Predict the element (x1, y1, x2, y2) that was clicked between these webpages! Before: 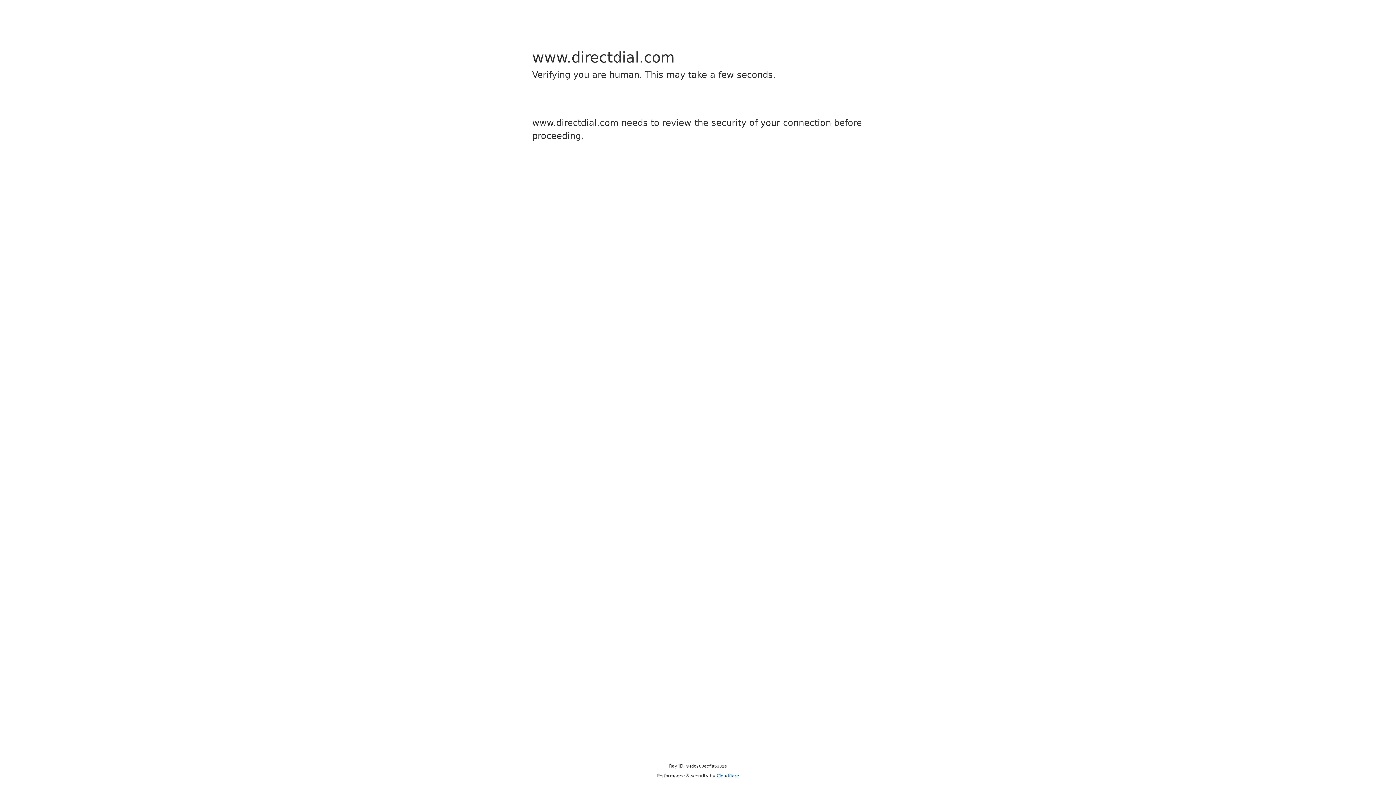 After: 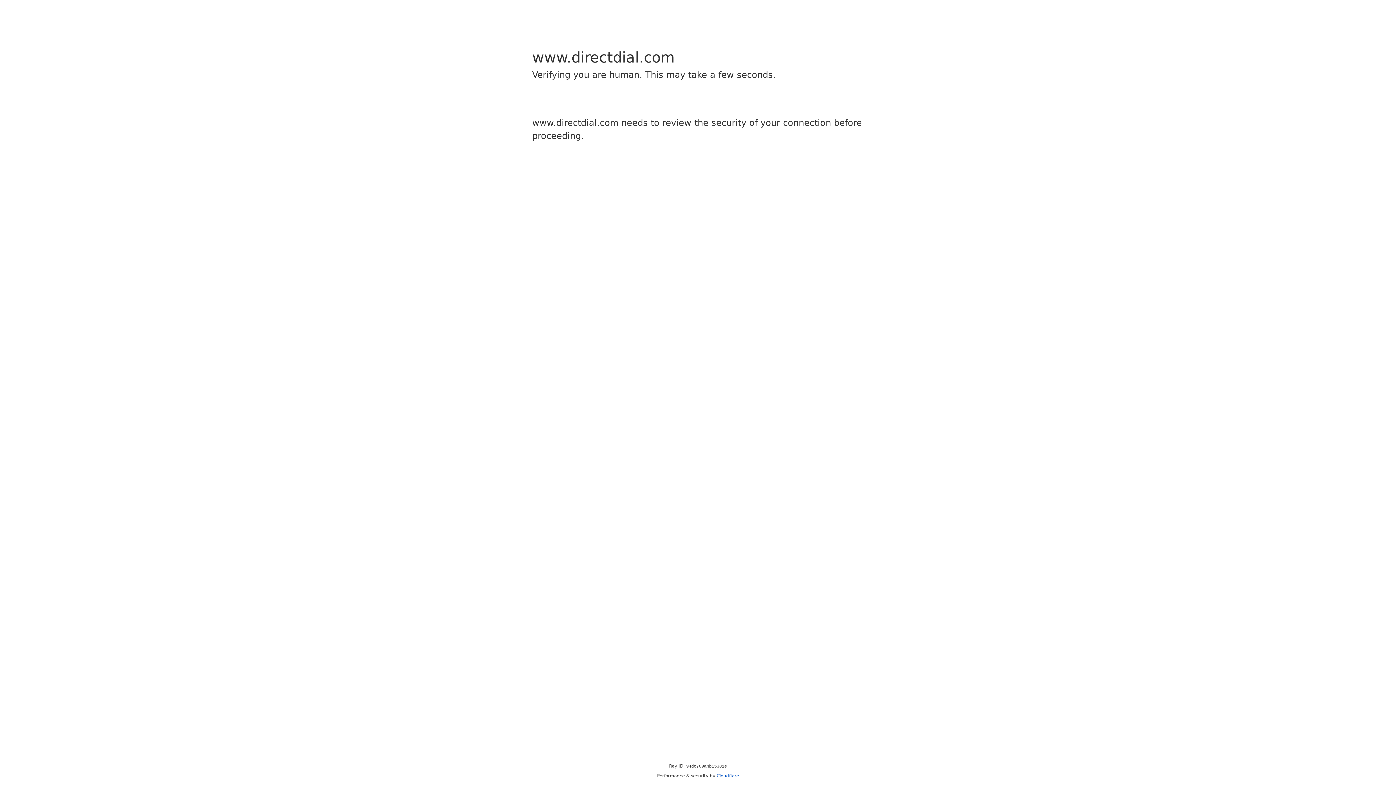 Action: bbox: (716, 773, 739, 778) label: Cloudflare